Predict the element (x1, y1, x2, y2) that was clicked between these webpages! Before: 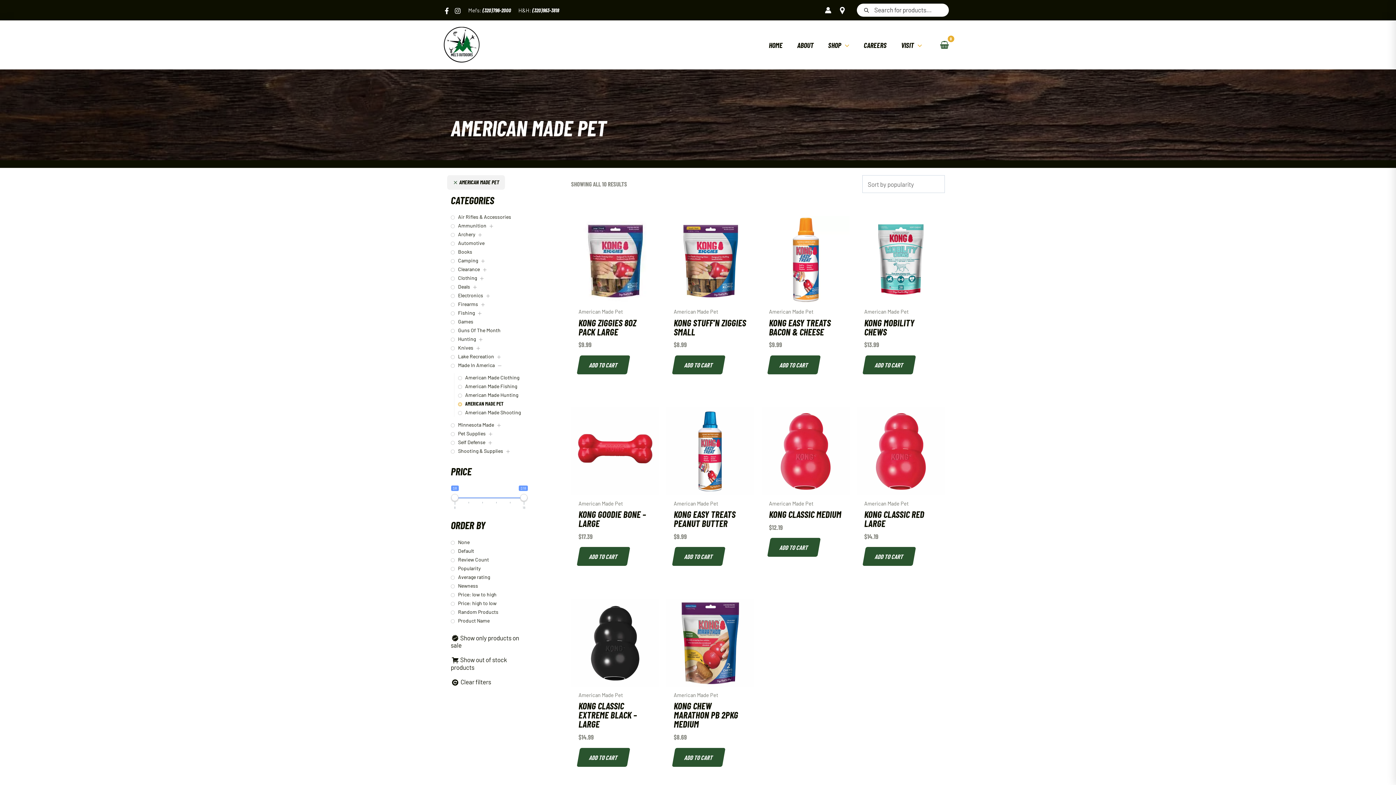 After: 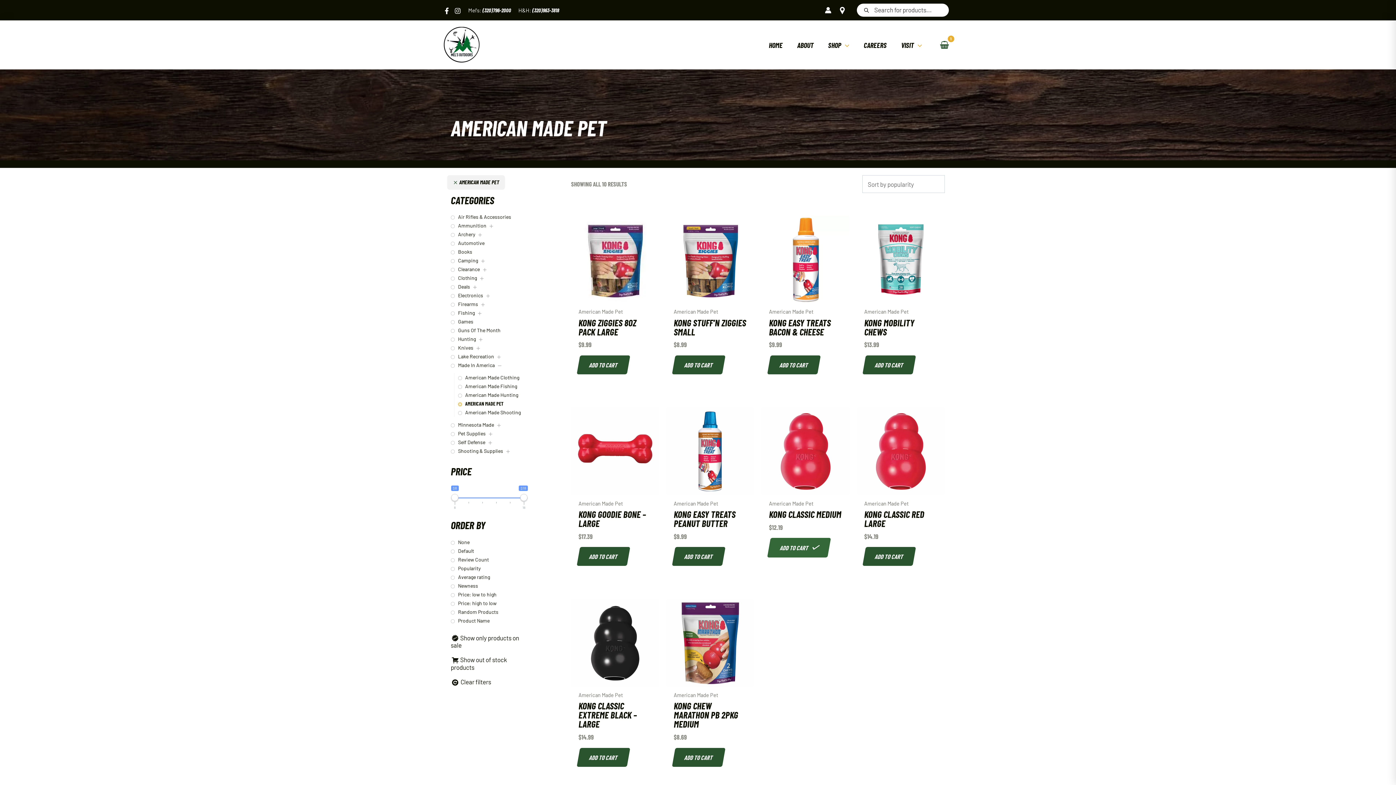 Action: label: Add “Kong Classic Medium” to your cart bbox: (767, 538, 821, 557)